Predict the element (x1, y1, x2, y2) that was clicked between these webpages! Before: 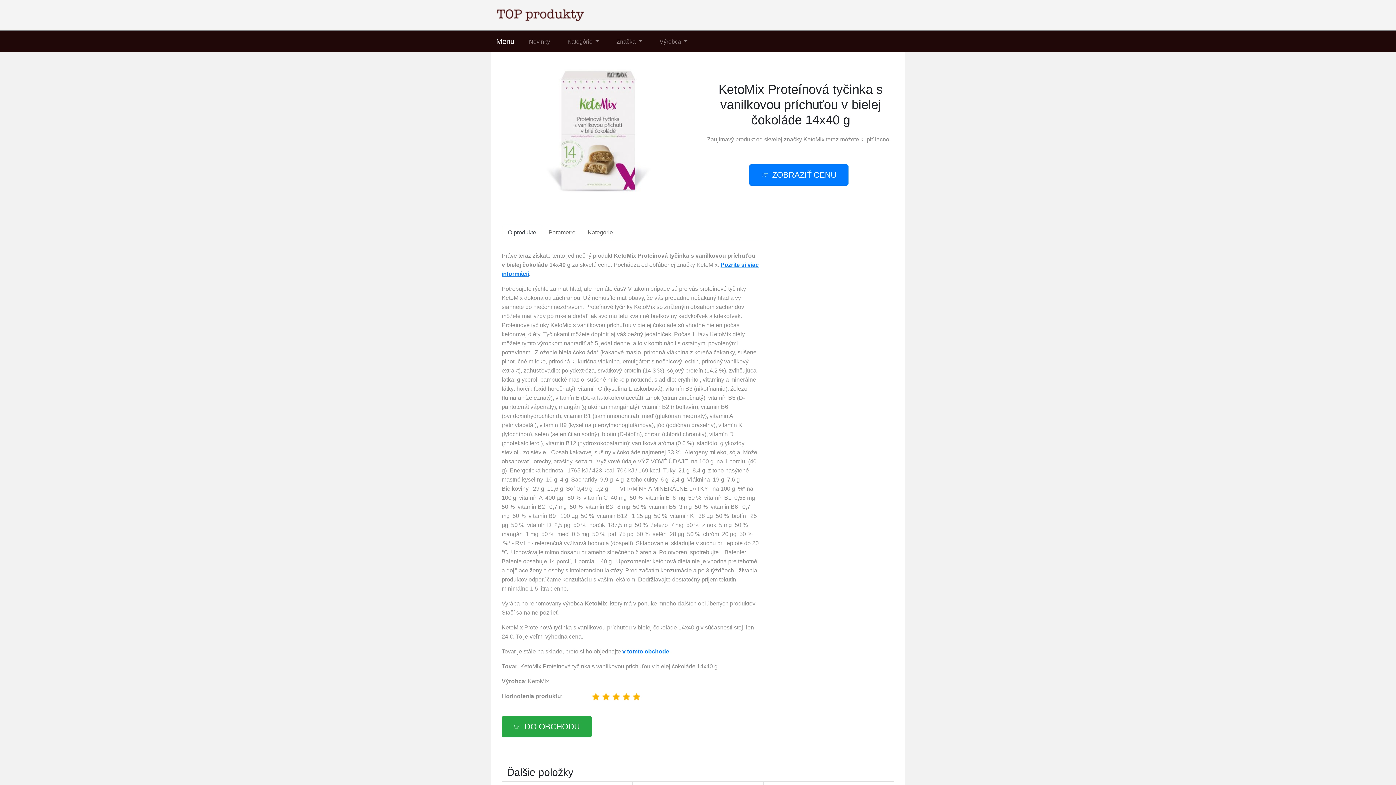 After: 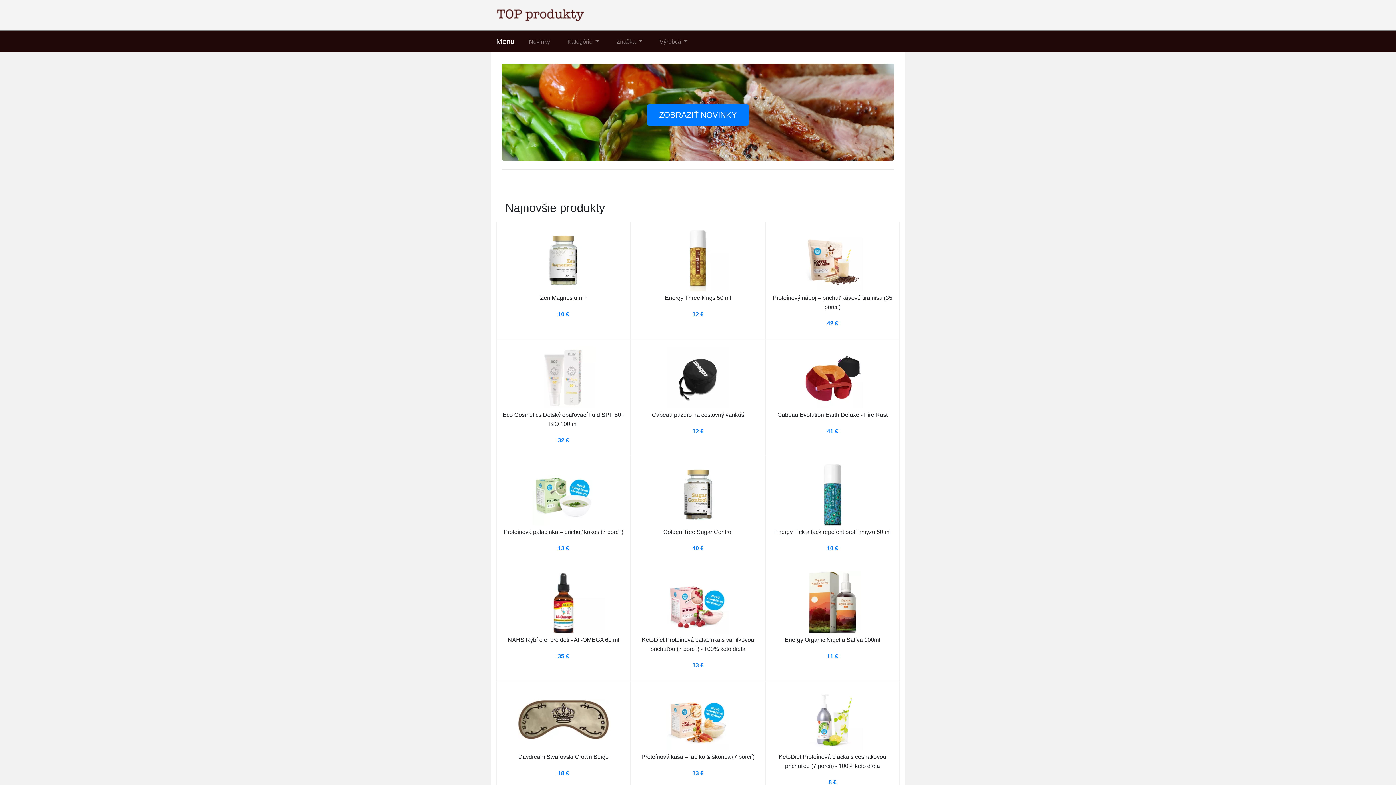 Action: bbox: (496, 11, 584, 17)